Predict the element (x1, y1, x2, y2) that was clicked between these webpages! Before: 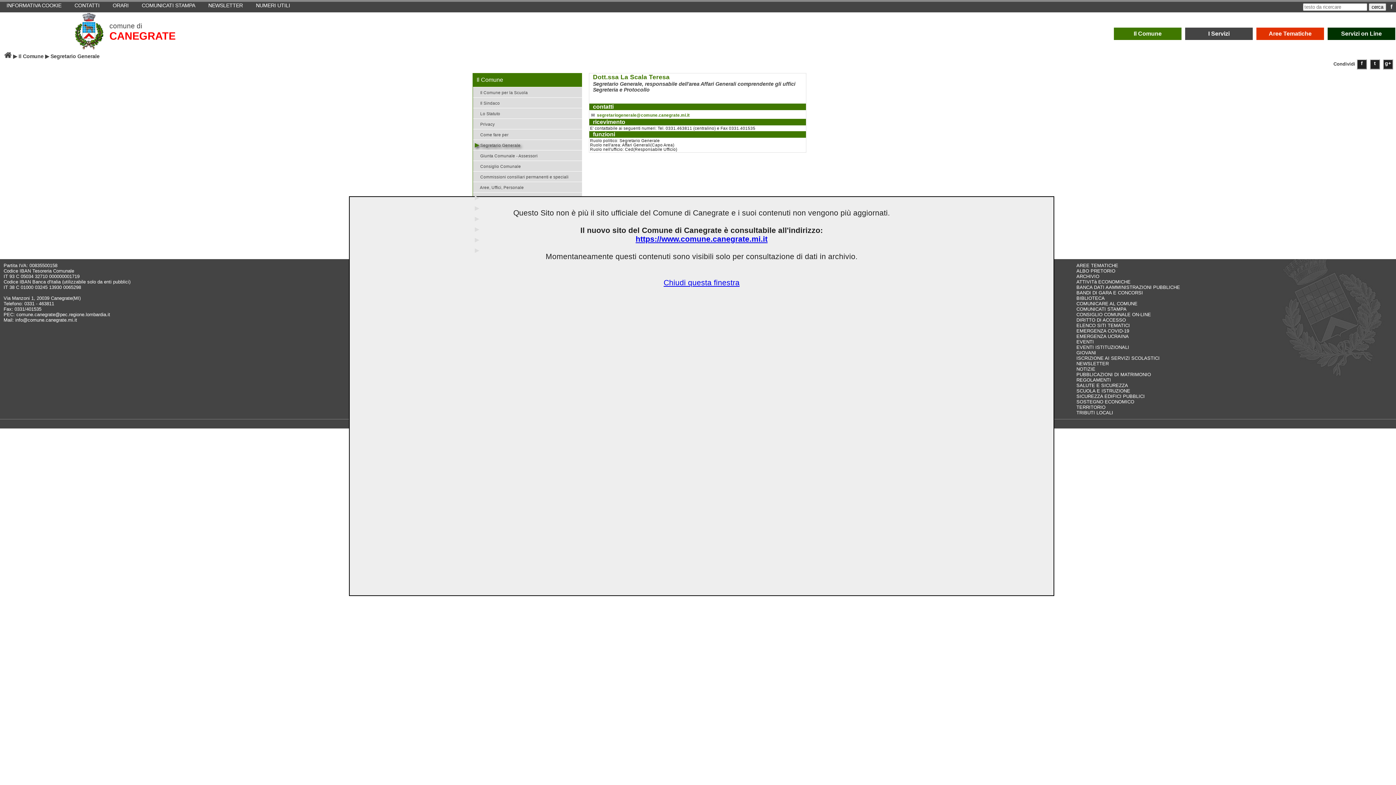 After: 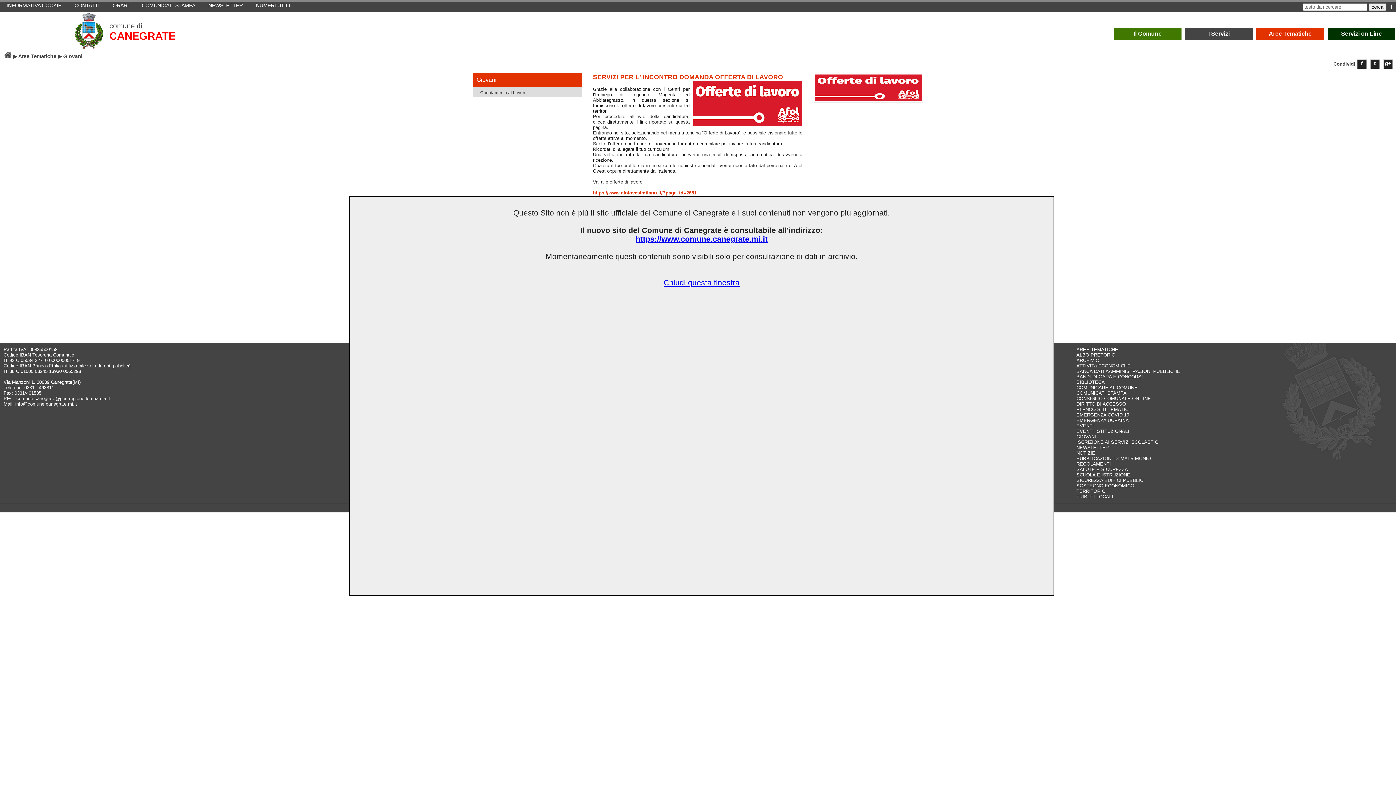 Action: label: GIOVANI bbox: (1076, 350, 1096, 355)